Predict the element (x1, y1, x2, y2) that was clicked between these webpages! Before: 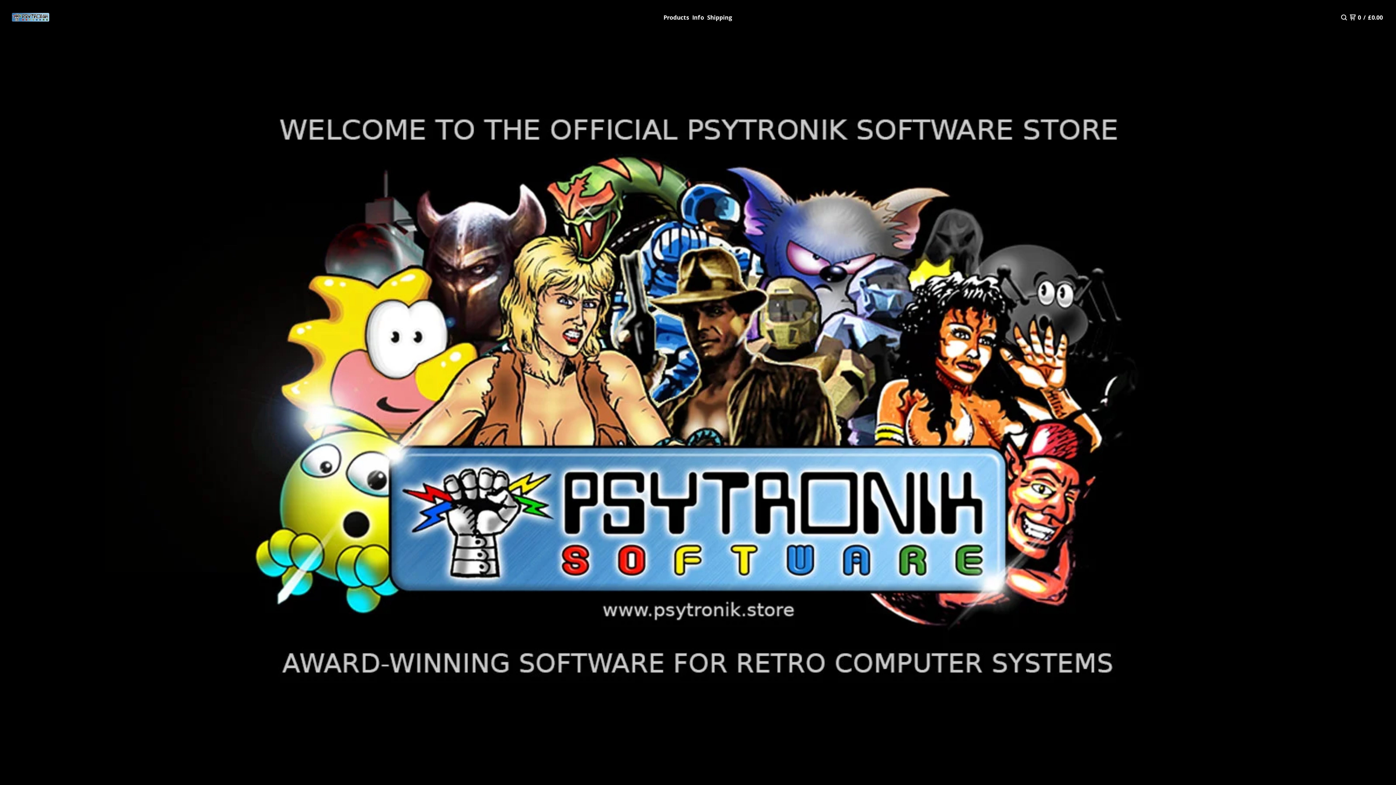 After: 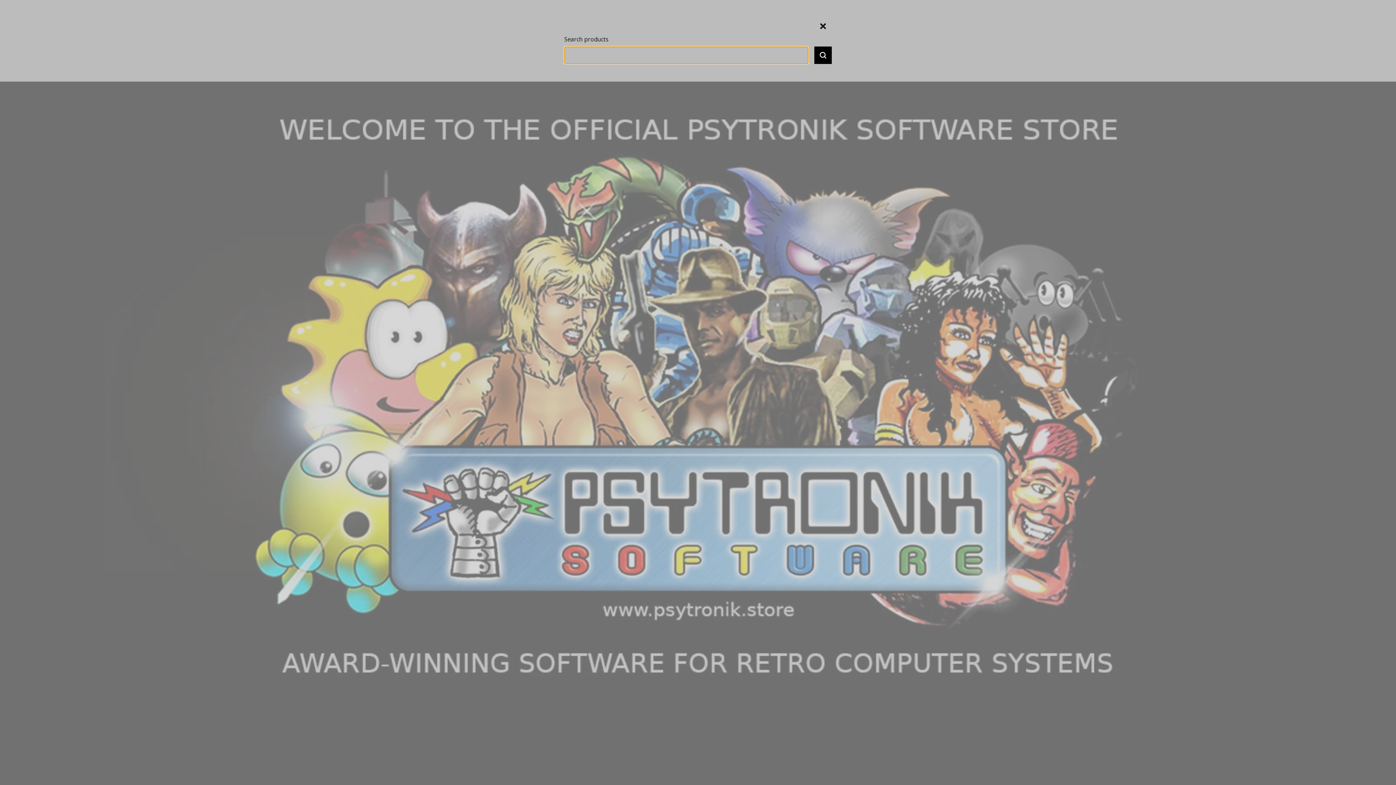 Action: bbox: (1340, 11, 1348, 23)